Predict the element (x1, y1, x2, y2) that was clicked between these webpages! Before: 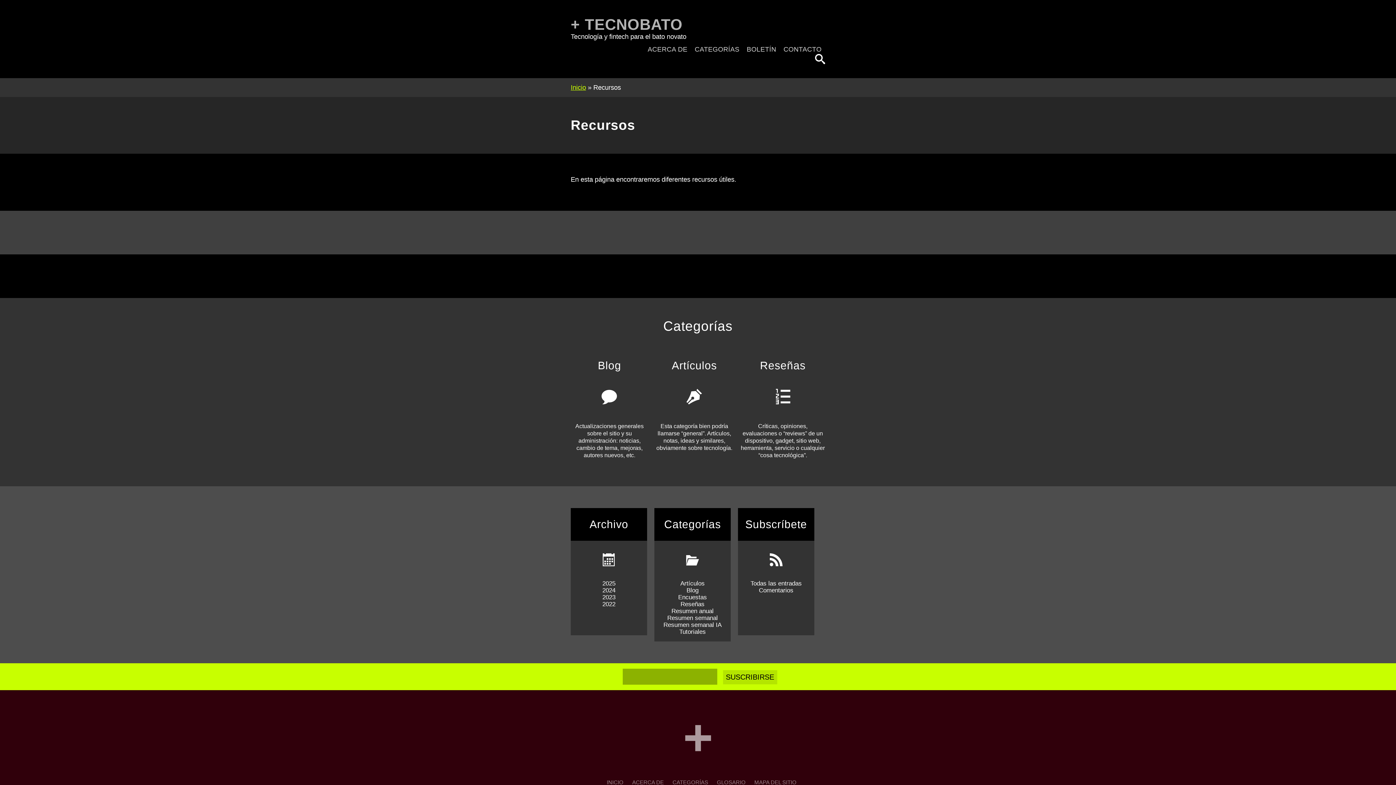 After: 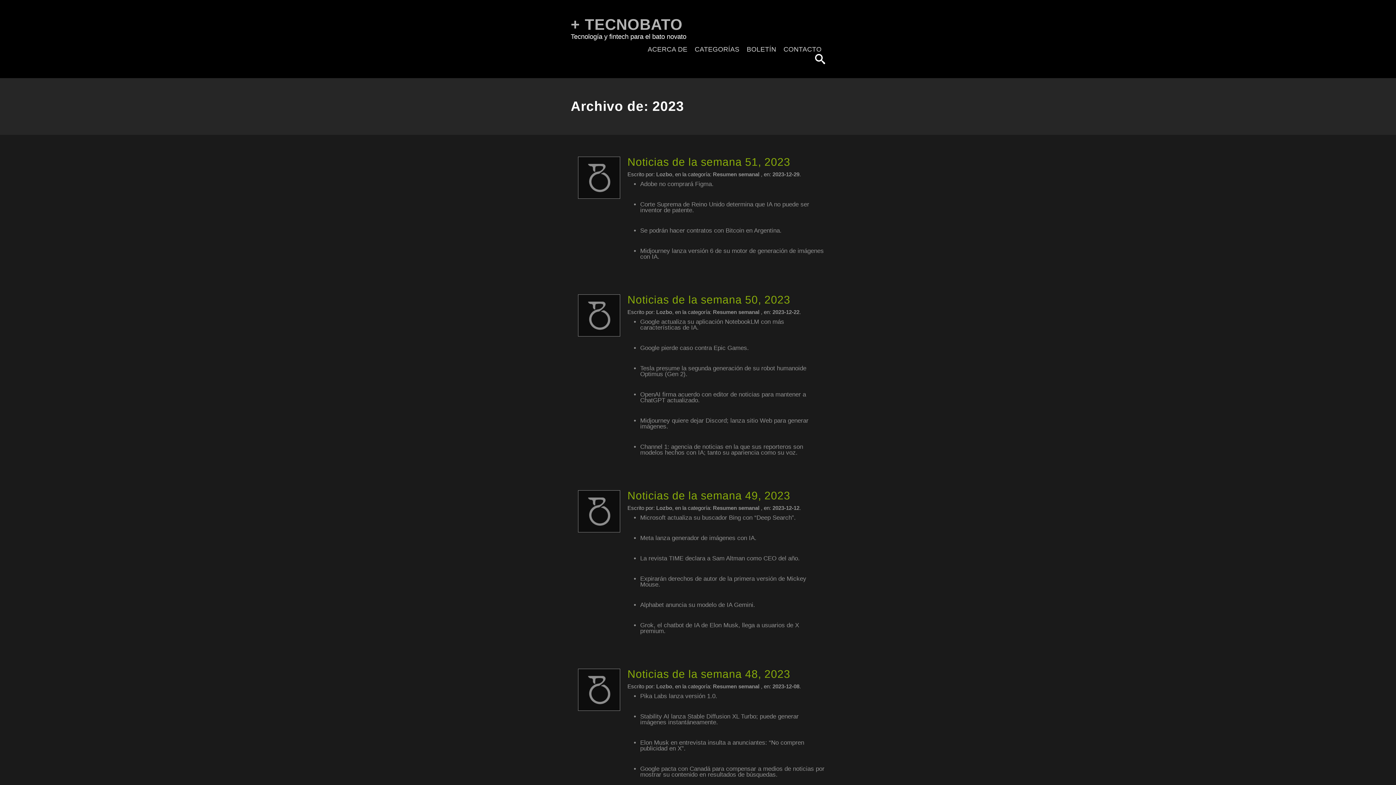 Action: bbox: (602, 594, 615, 601) label: 2023